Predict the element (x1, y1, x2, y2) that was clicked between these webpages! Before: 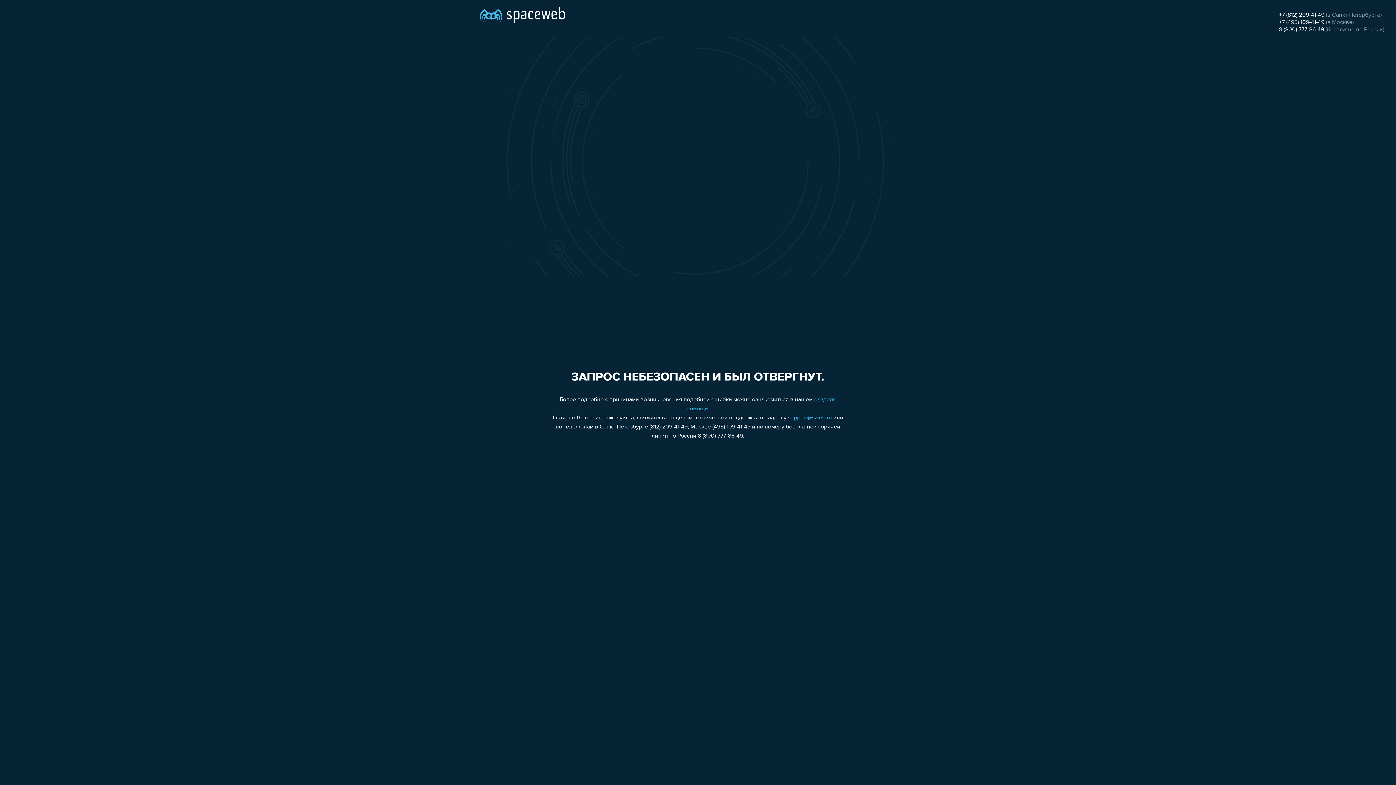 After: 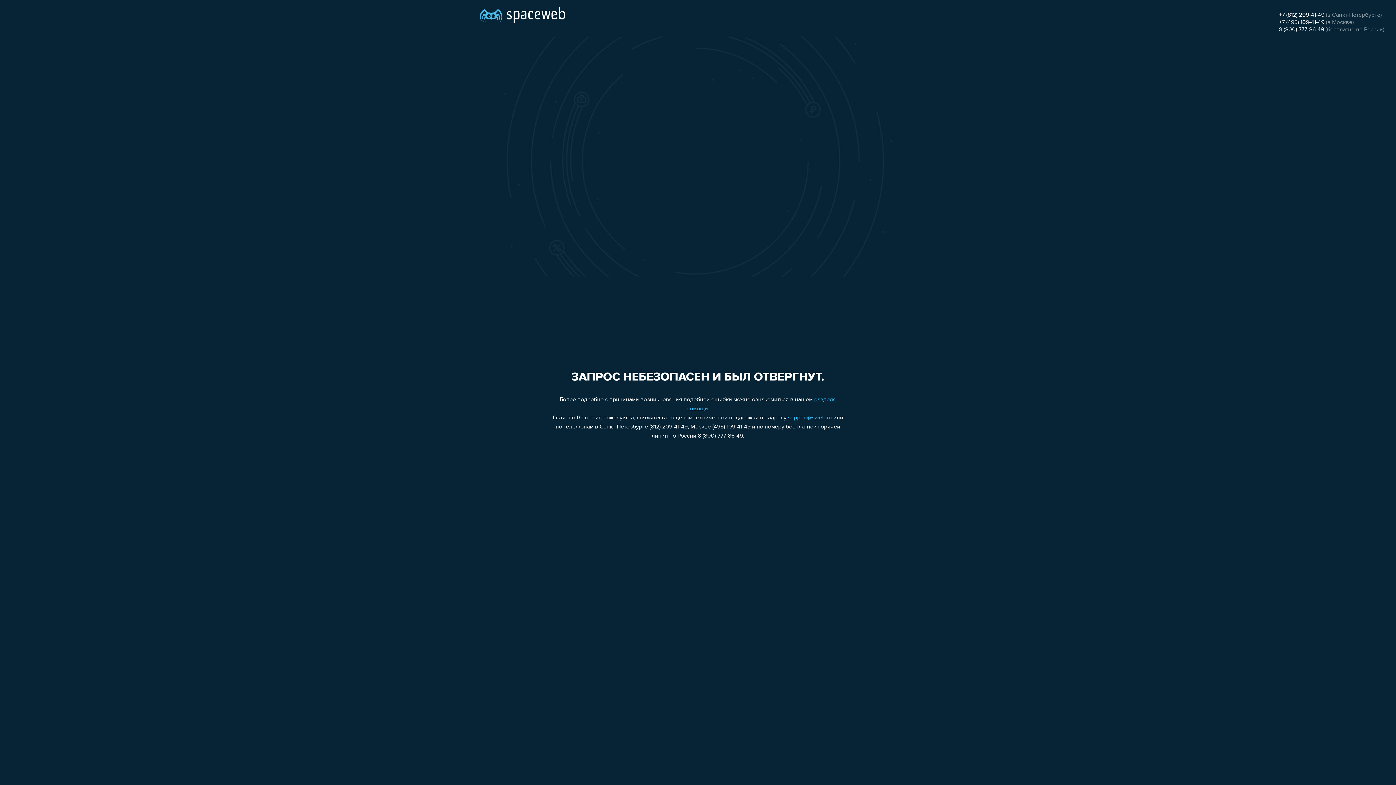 Action: label: +7 (812) 209-41-49 bbox: (1279, 12, 1324, 18)